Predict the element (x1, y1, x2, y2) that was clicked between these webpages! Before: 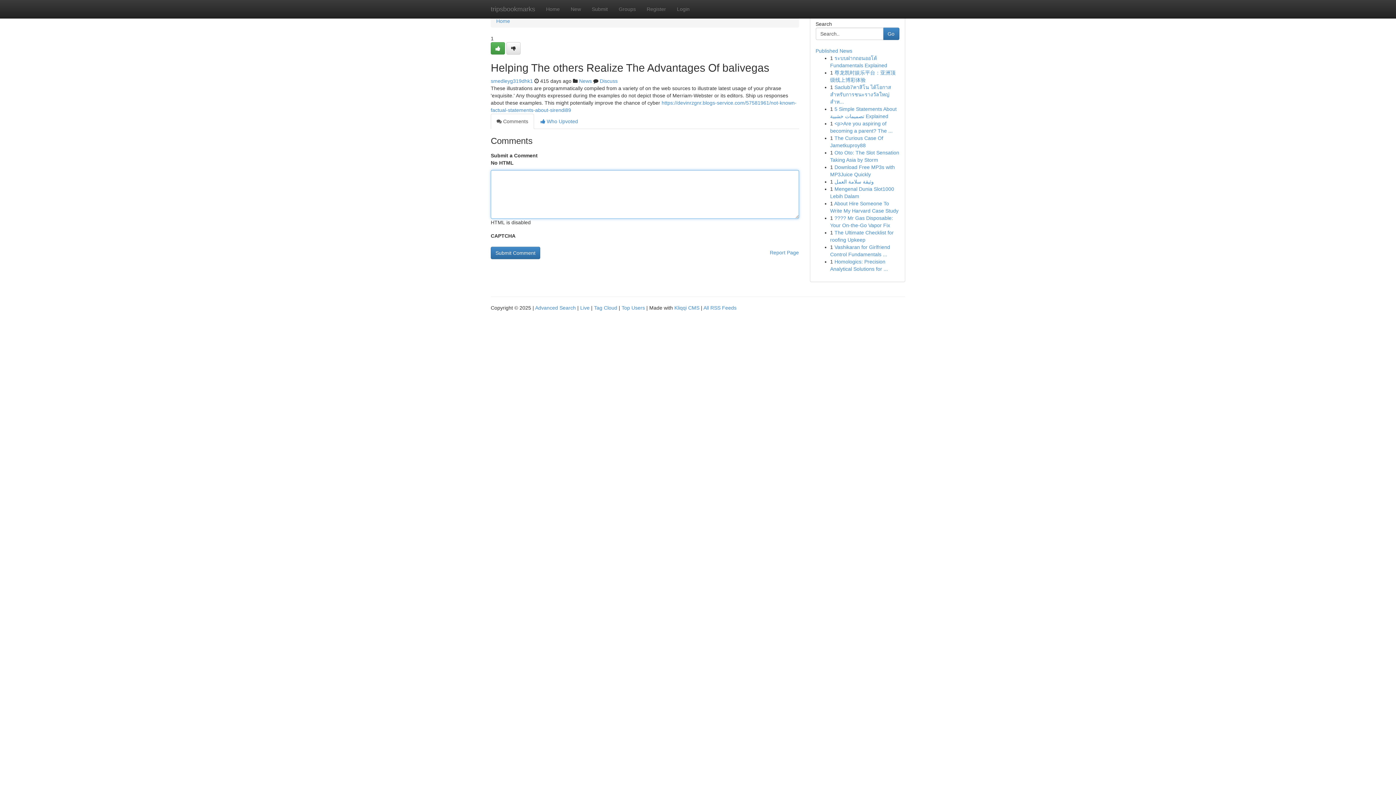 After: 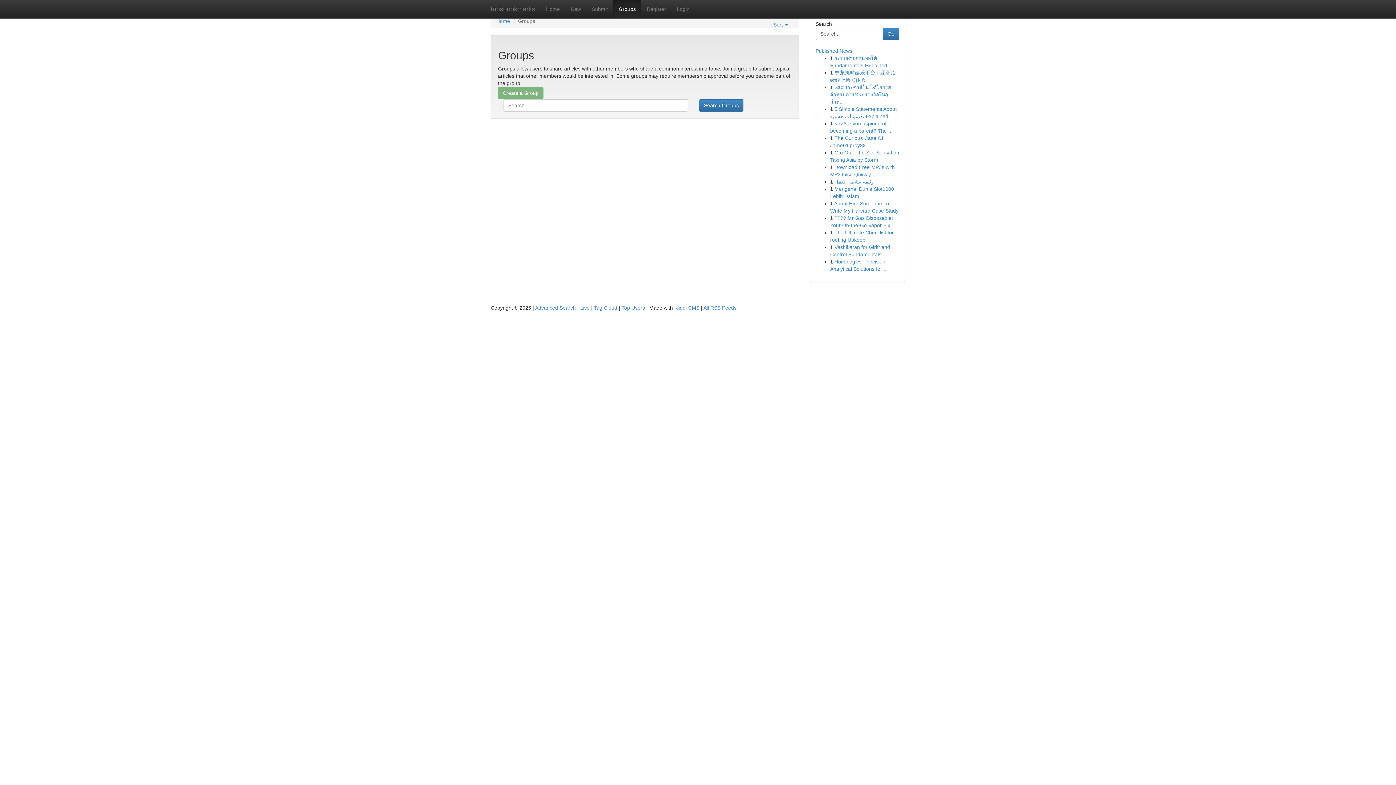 Action: label: Groups bbox: (613, 0, 641, 18)